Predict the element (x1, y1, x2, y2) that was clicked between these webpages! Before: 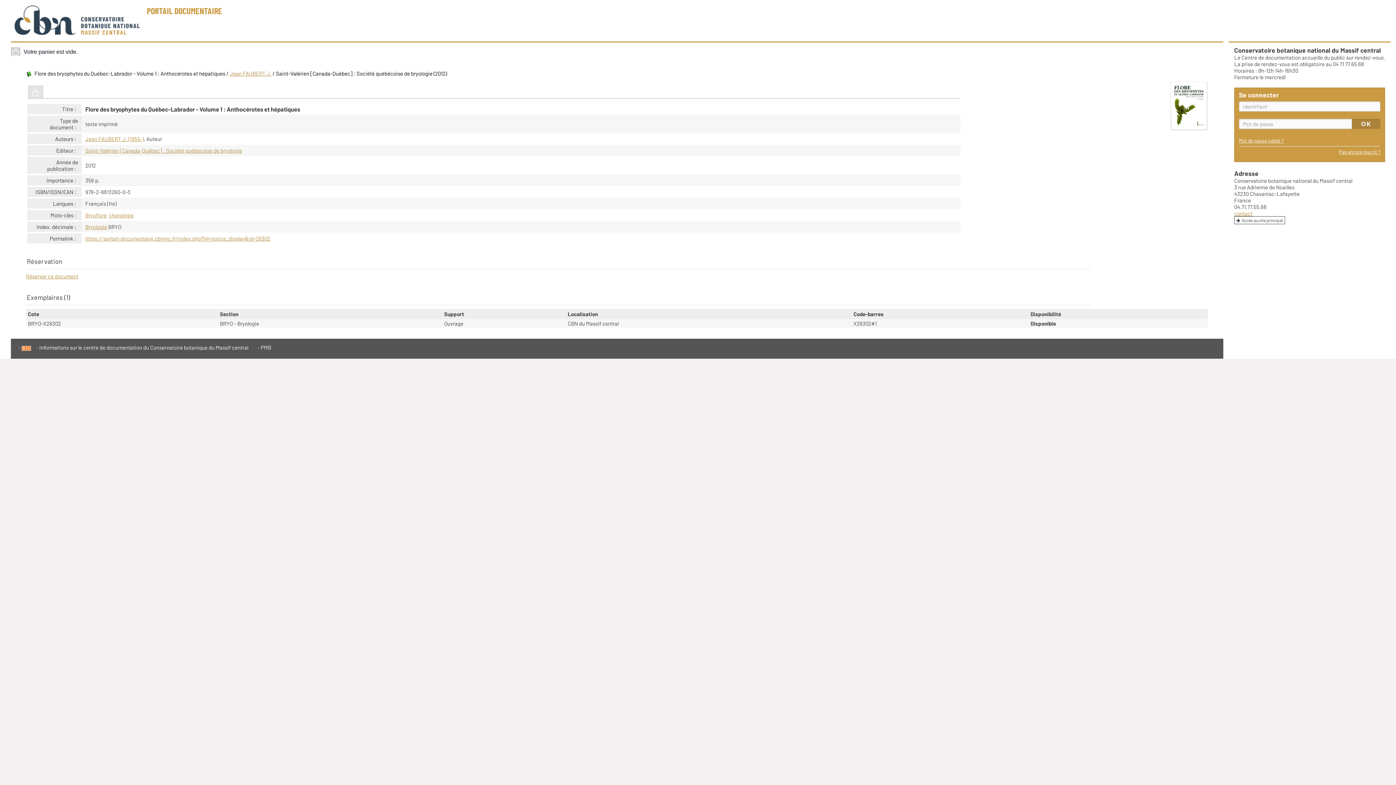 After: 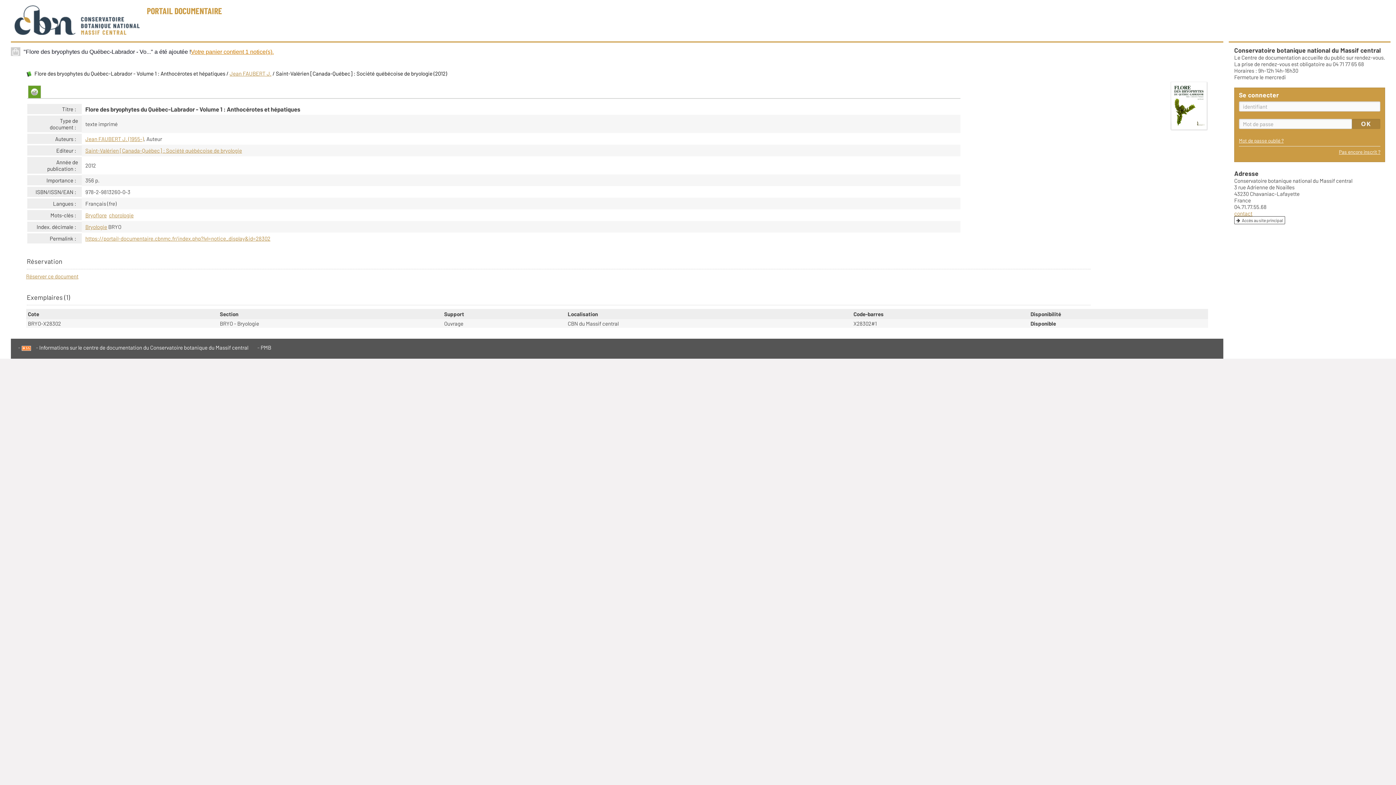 Action: bbox: (28, 85, 42, 98)